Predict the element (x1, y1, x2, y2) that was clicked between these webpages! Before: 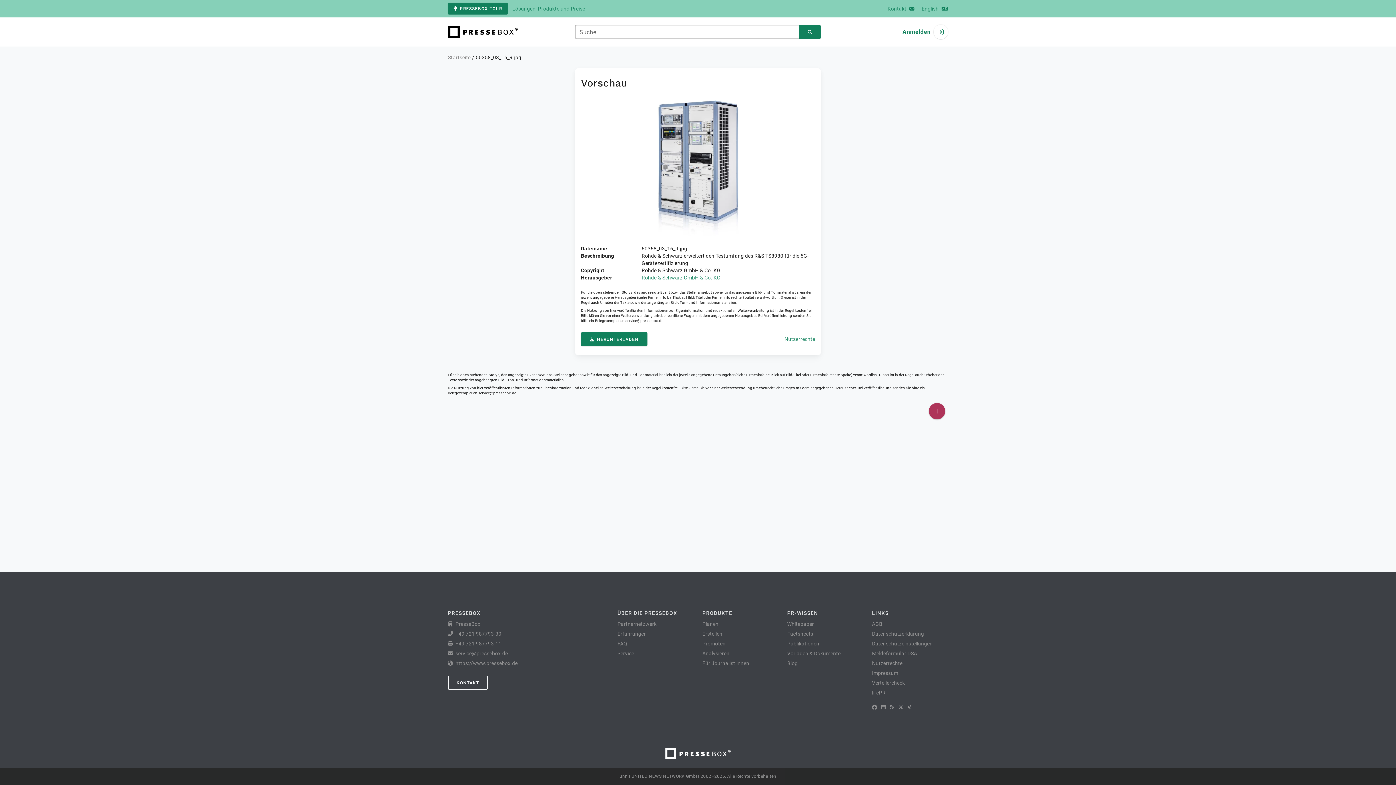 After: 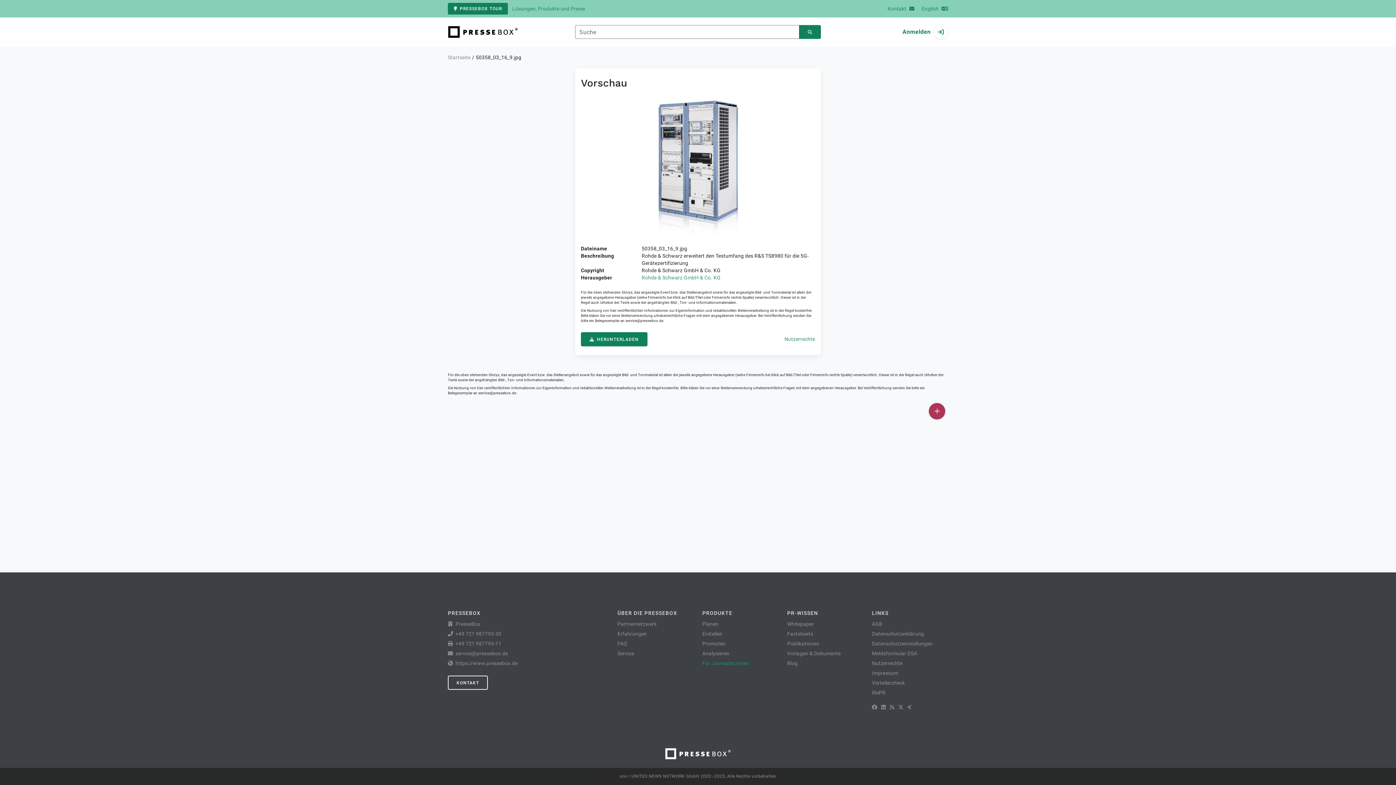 Action: label: Für Journalist:innen bbox: (702, 660, 749, 666)